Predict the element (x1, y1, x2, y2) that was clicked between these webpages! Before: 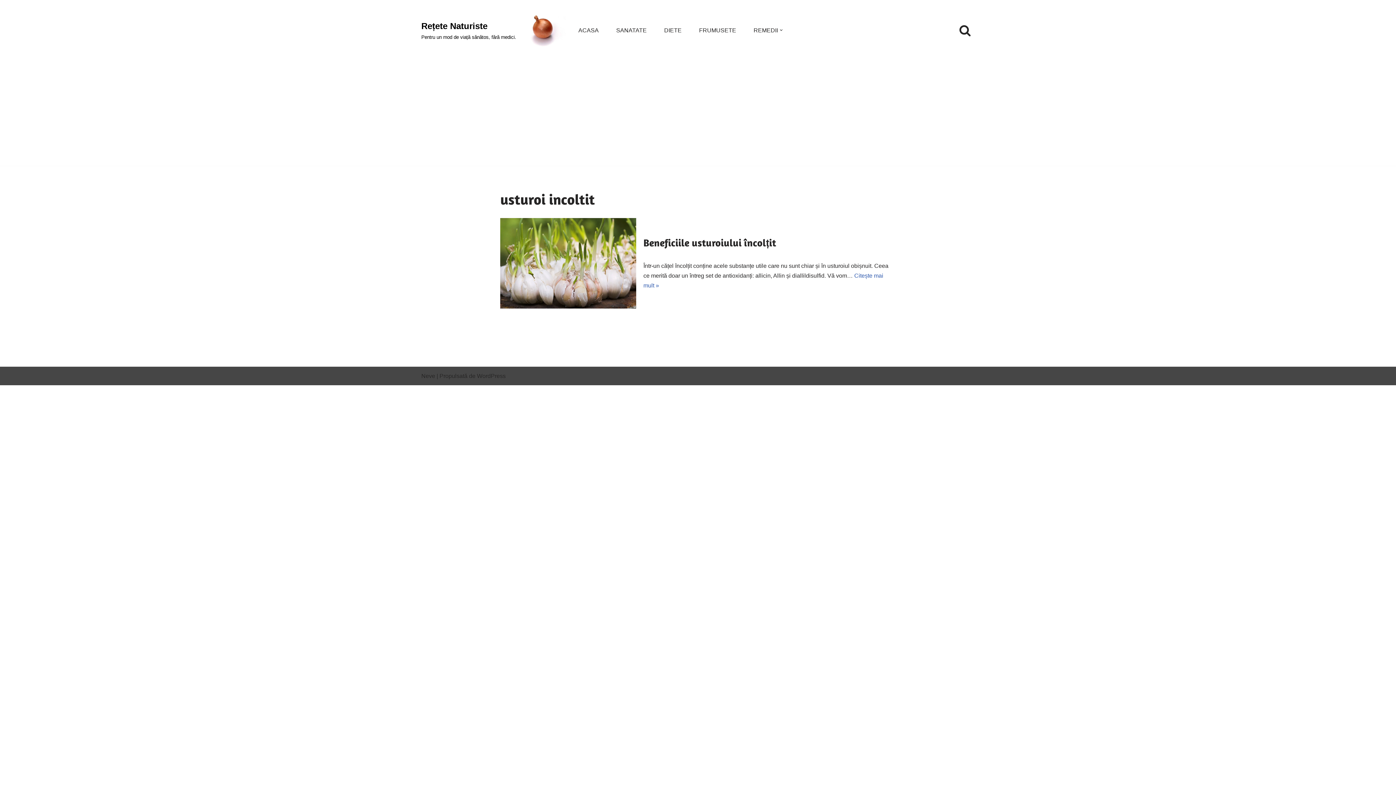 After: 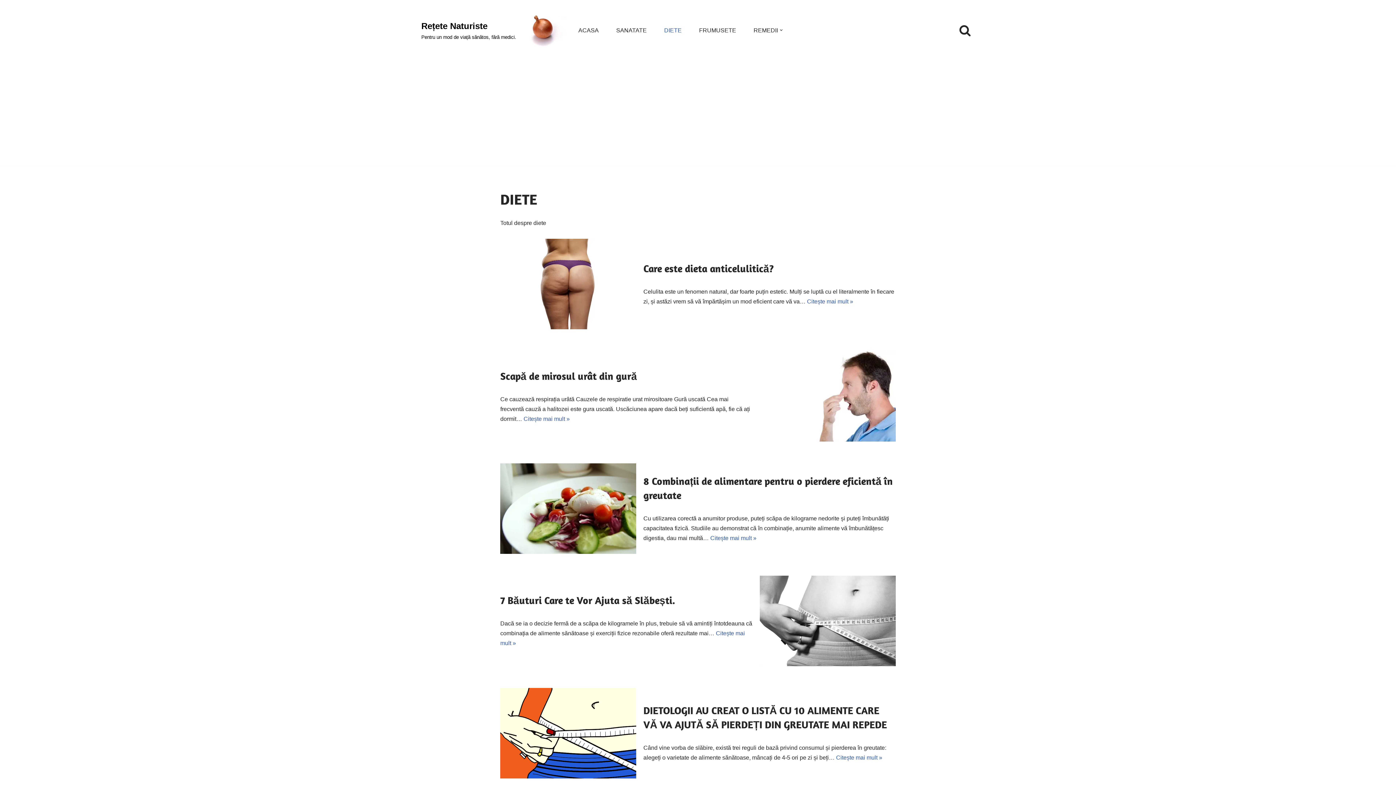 Action: bbox: (664, 24, 681, 36) label: DIETE